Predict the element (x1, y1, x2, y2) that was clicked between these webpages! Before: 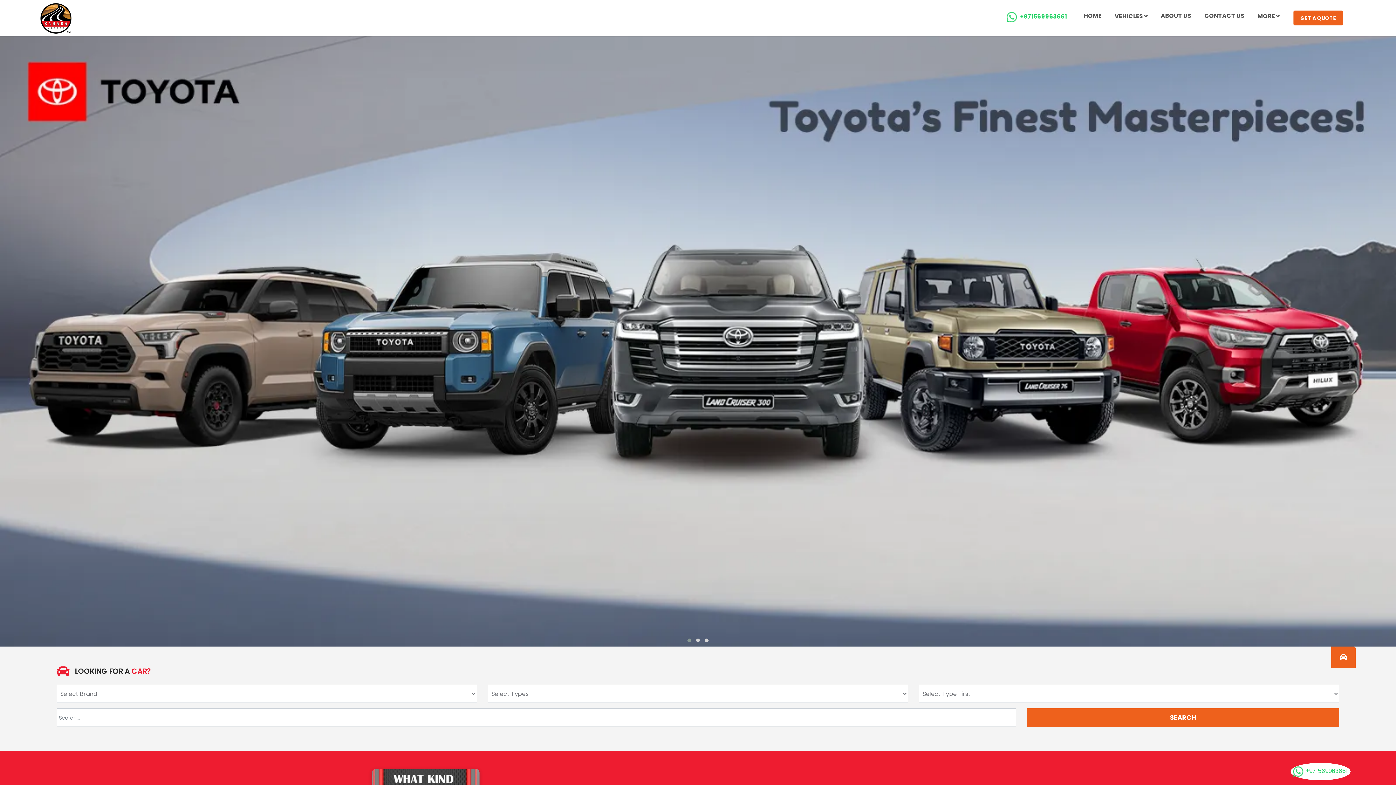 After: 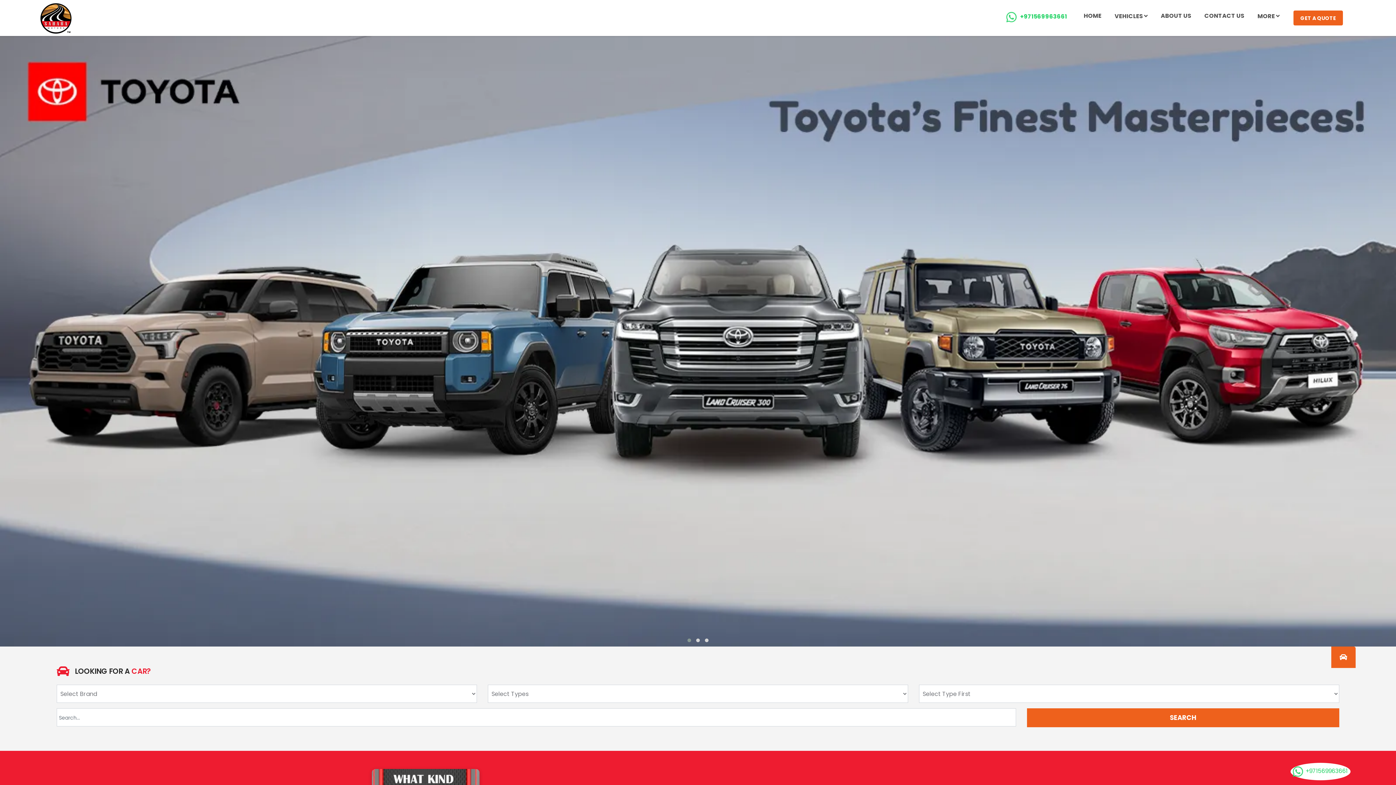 Action: bbox: (40, 13, 71, 21)